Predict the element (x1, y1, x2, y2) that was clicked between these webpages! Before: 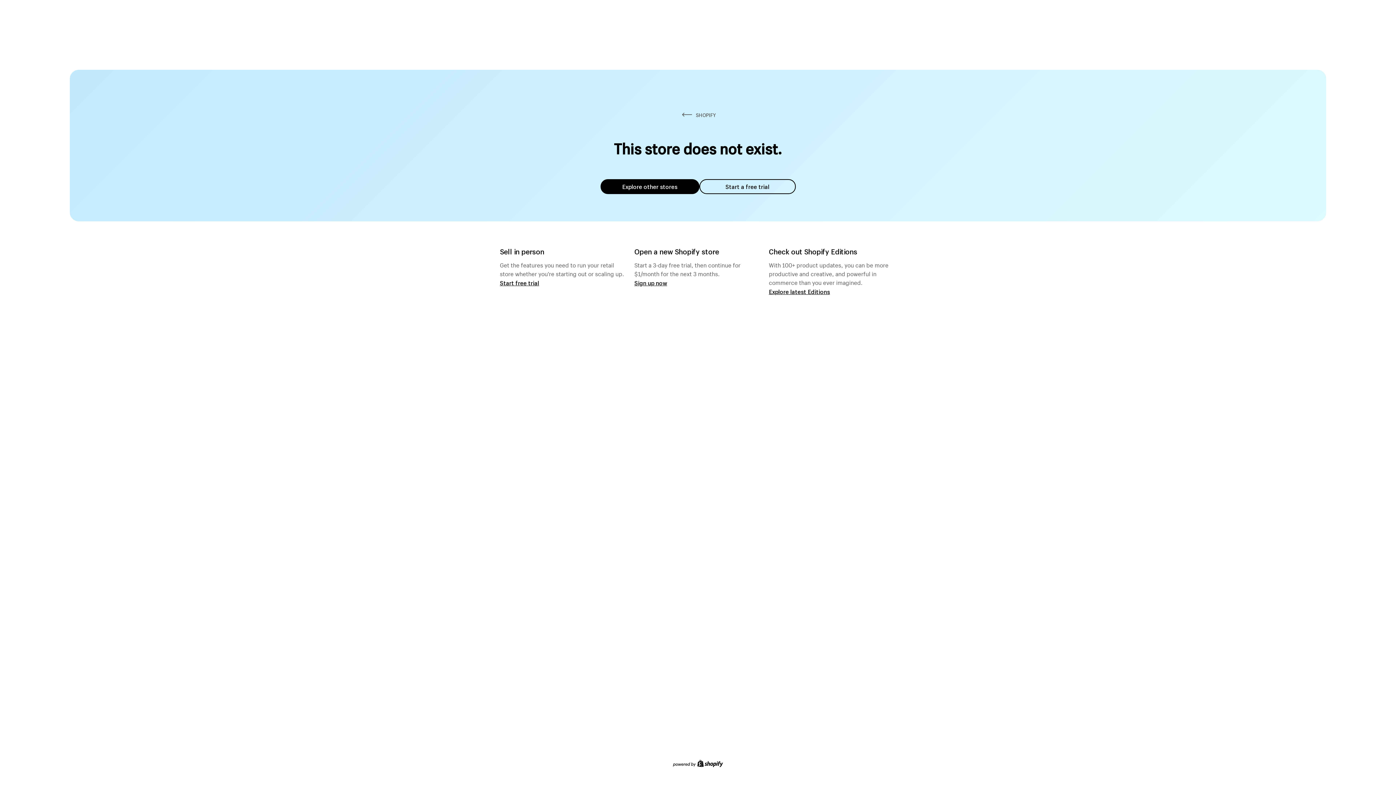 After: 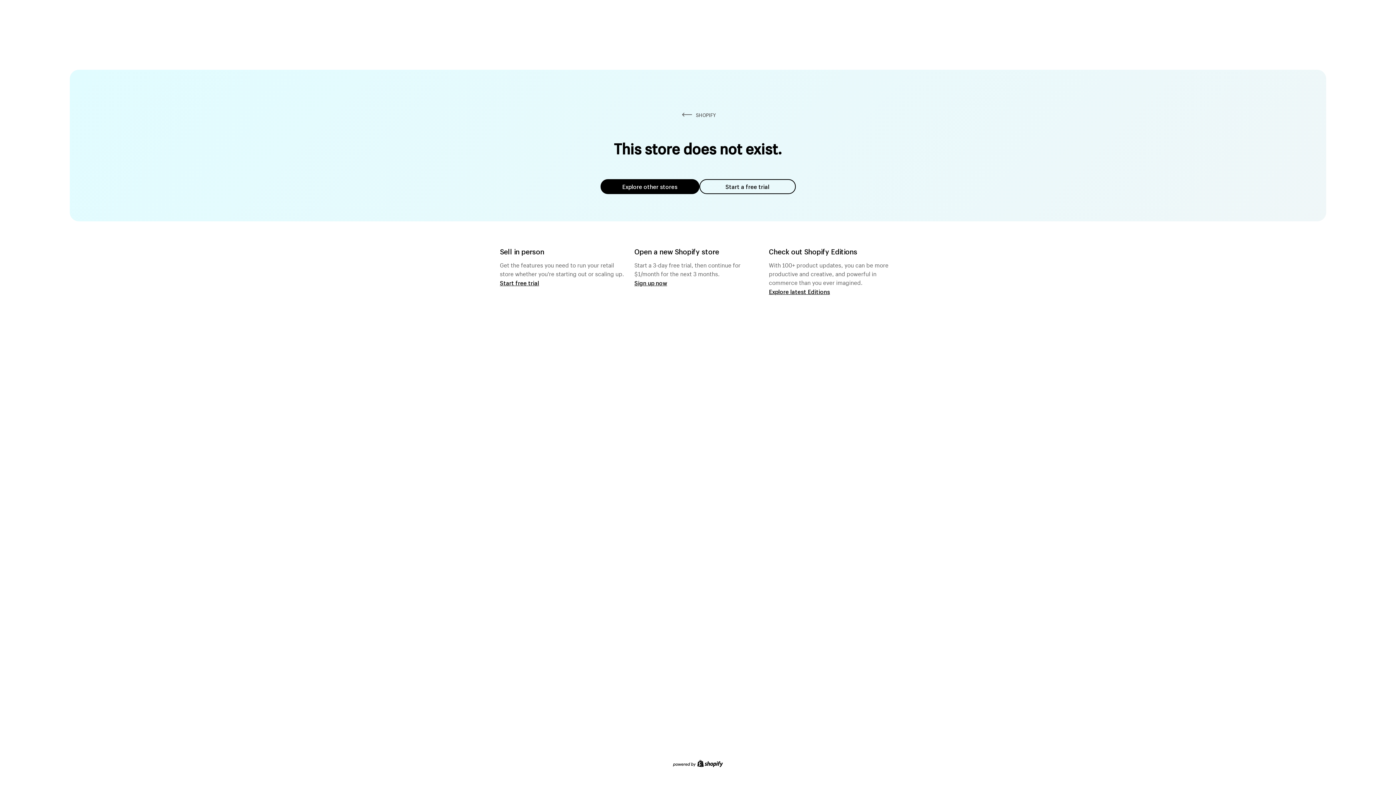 Action: label: Explore other stores bbox: (600, 179, 699, 194)